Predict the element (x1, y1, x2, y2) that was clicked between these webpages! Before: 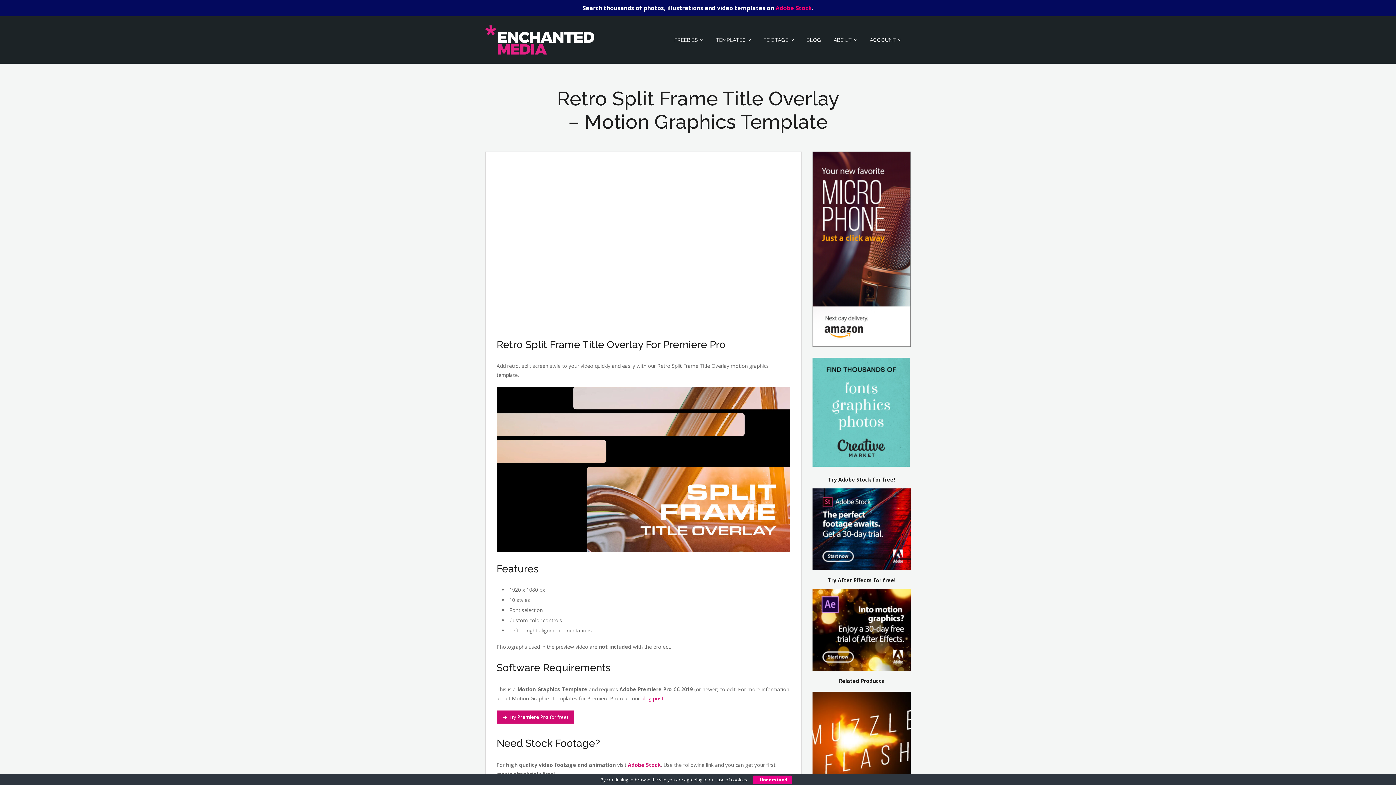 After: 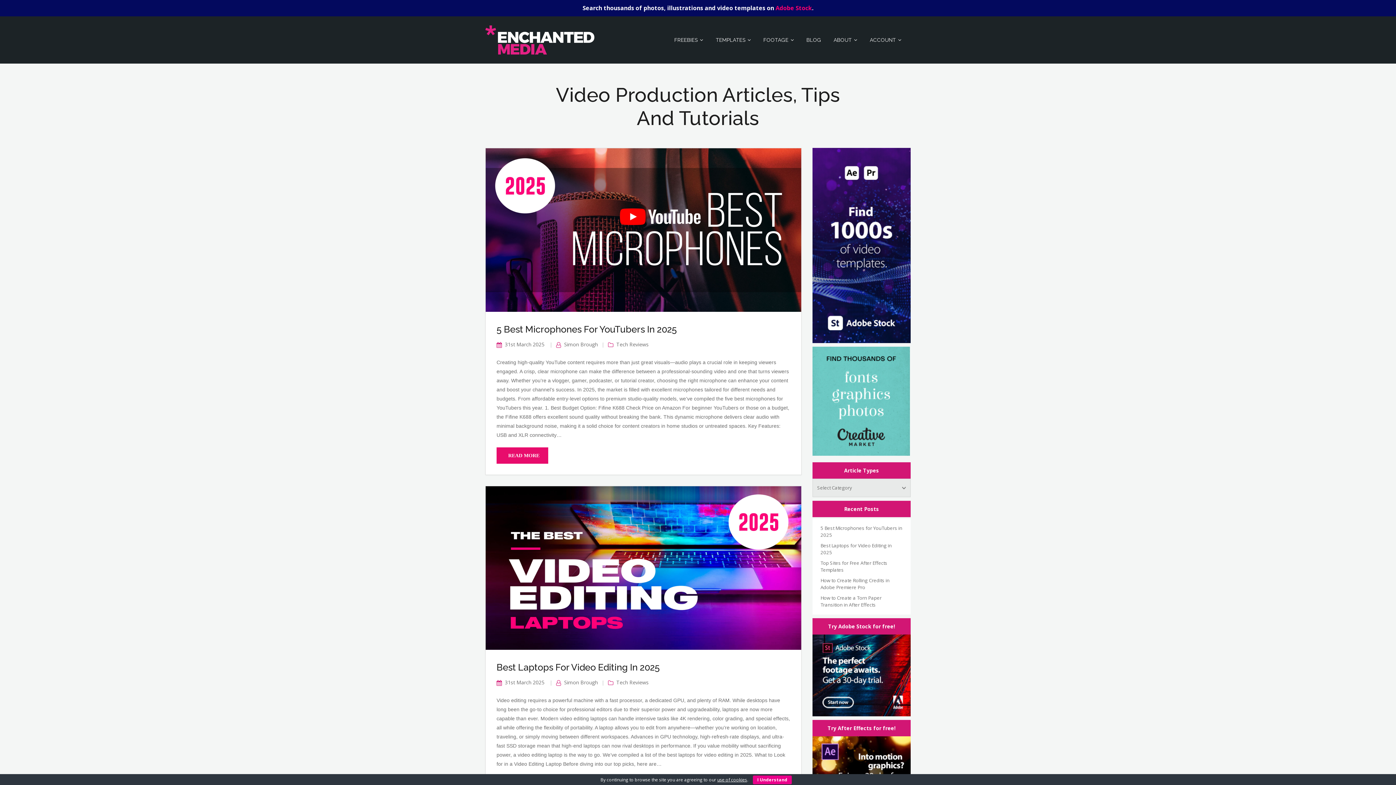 Action: label: BLOG bbox: (801, 32, 826, 47)